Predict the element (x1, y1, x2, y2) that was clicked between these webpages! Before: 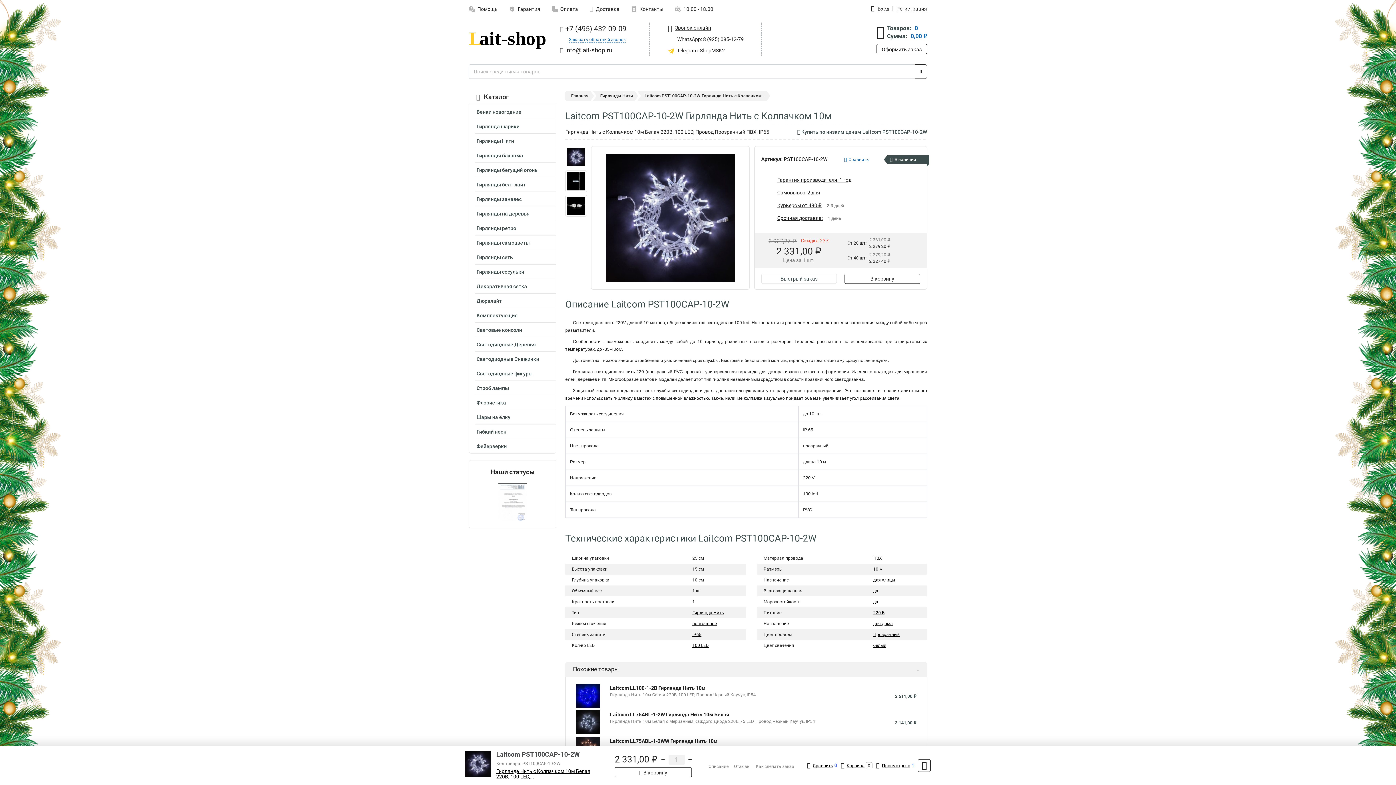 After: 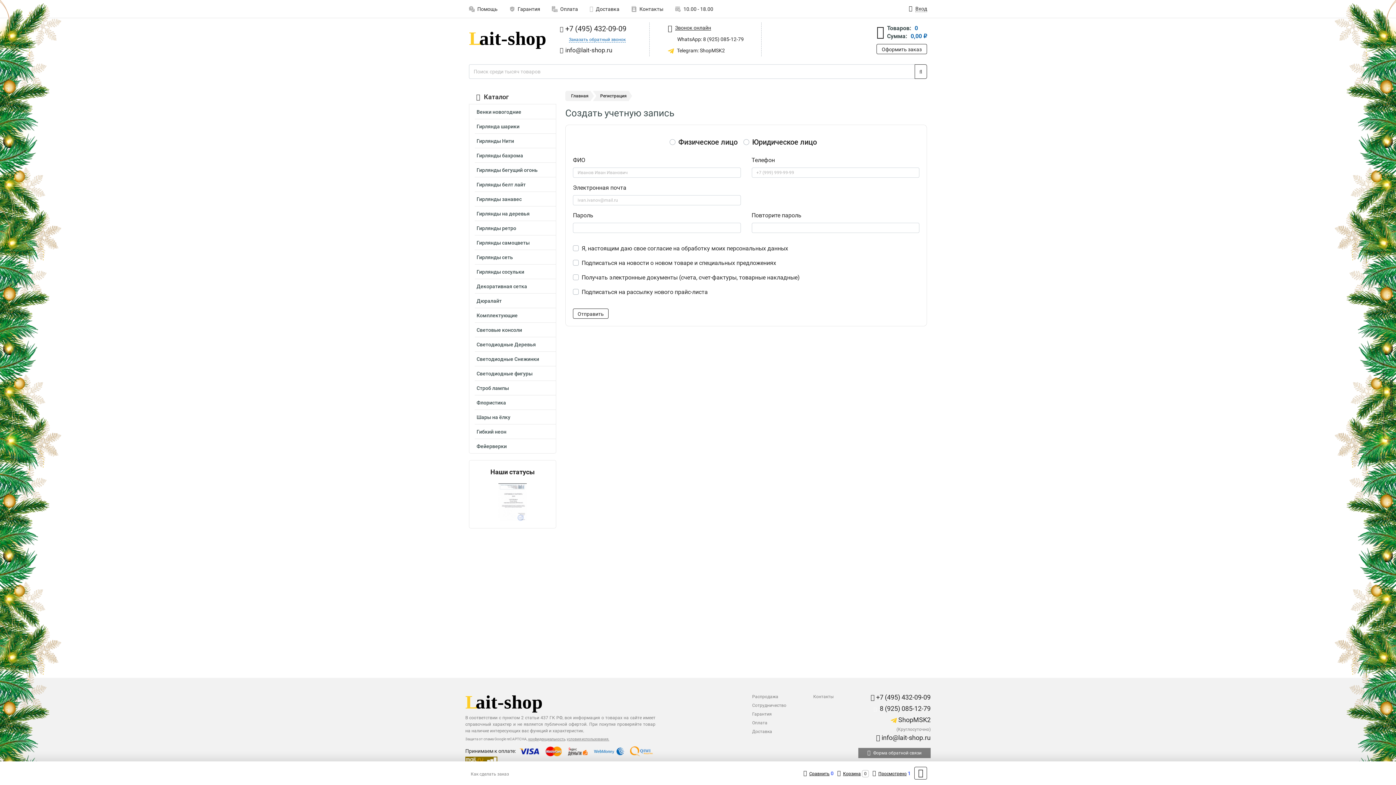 Action: bbox: (893, 2, 927, 15) label: Регистрация